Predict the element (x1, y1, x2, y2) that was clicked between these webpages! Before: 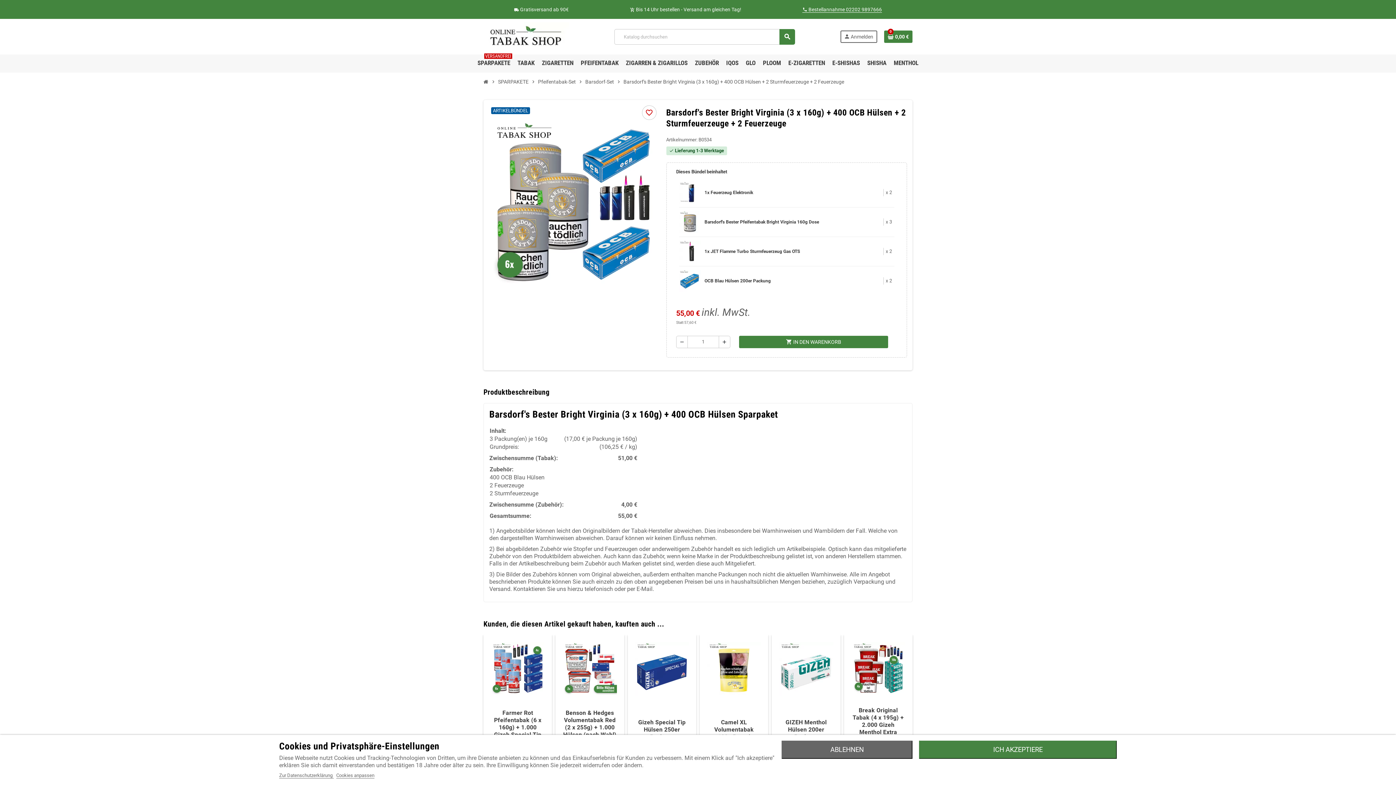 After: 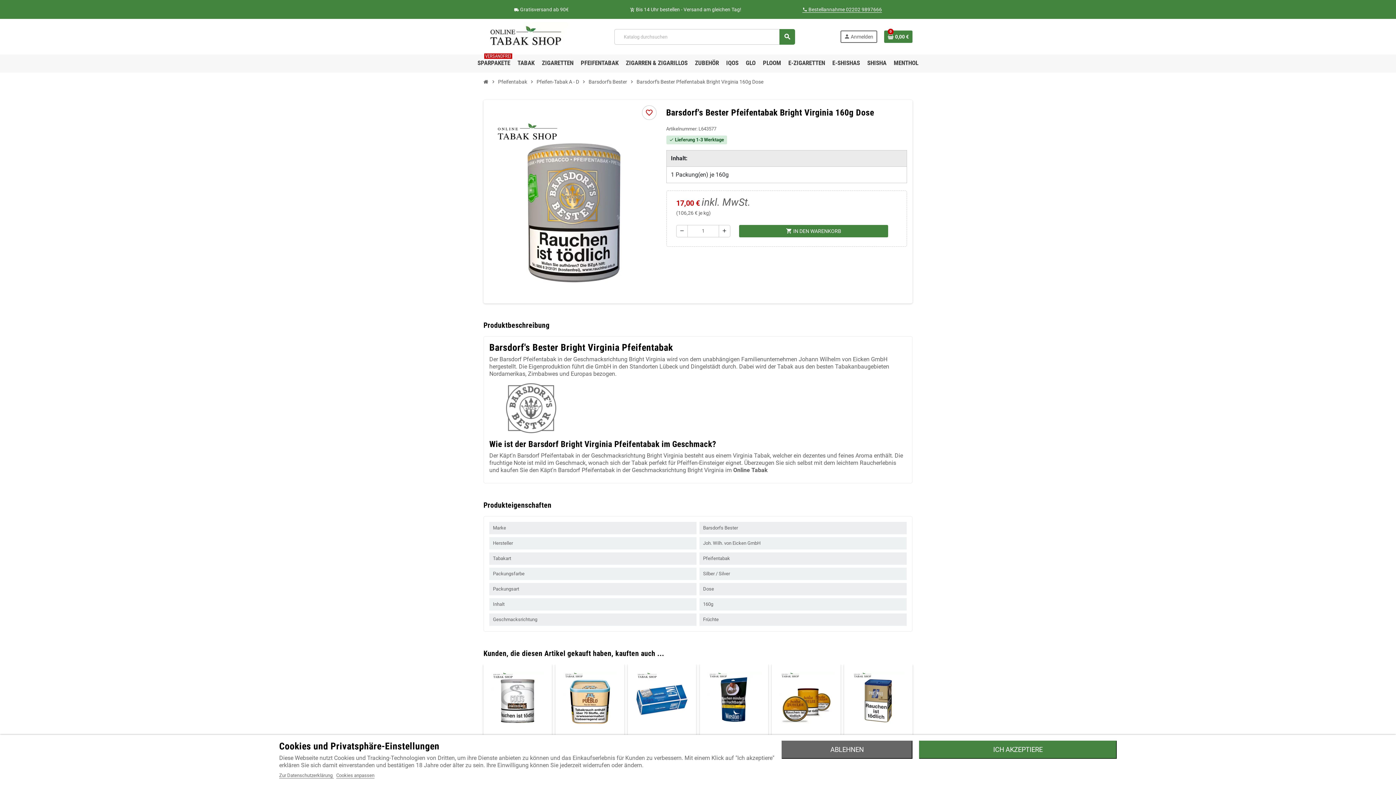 Action: bbox: (679, 211, 701, 233)